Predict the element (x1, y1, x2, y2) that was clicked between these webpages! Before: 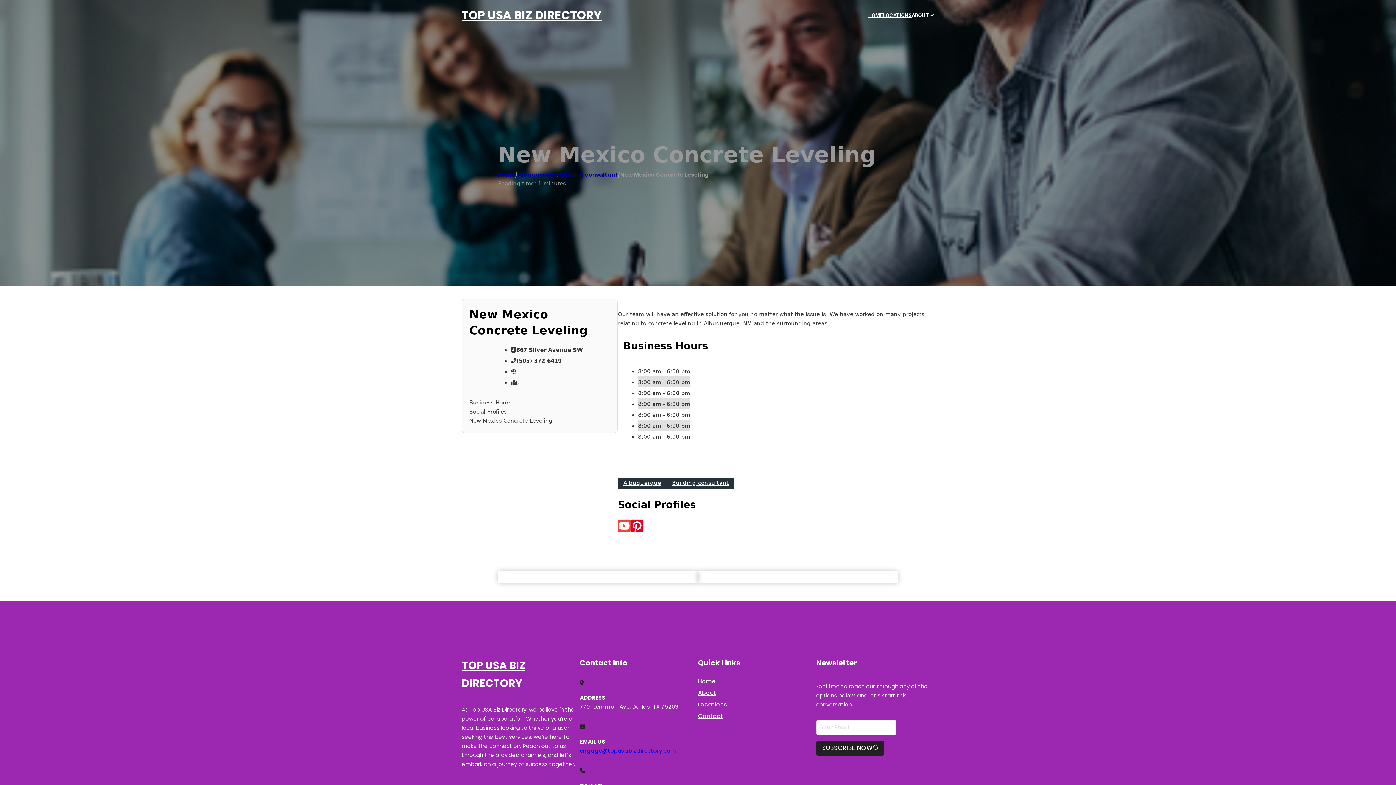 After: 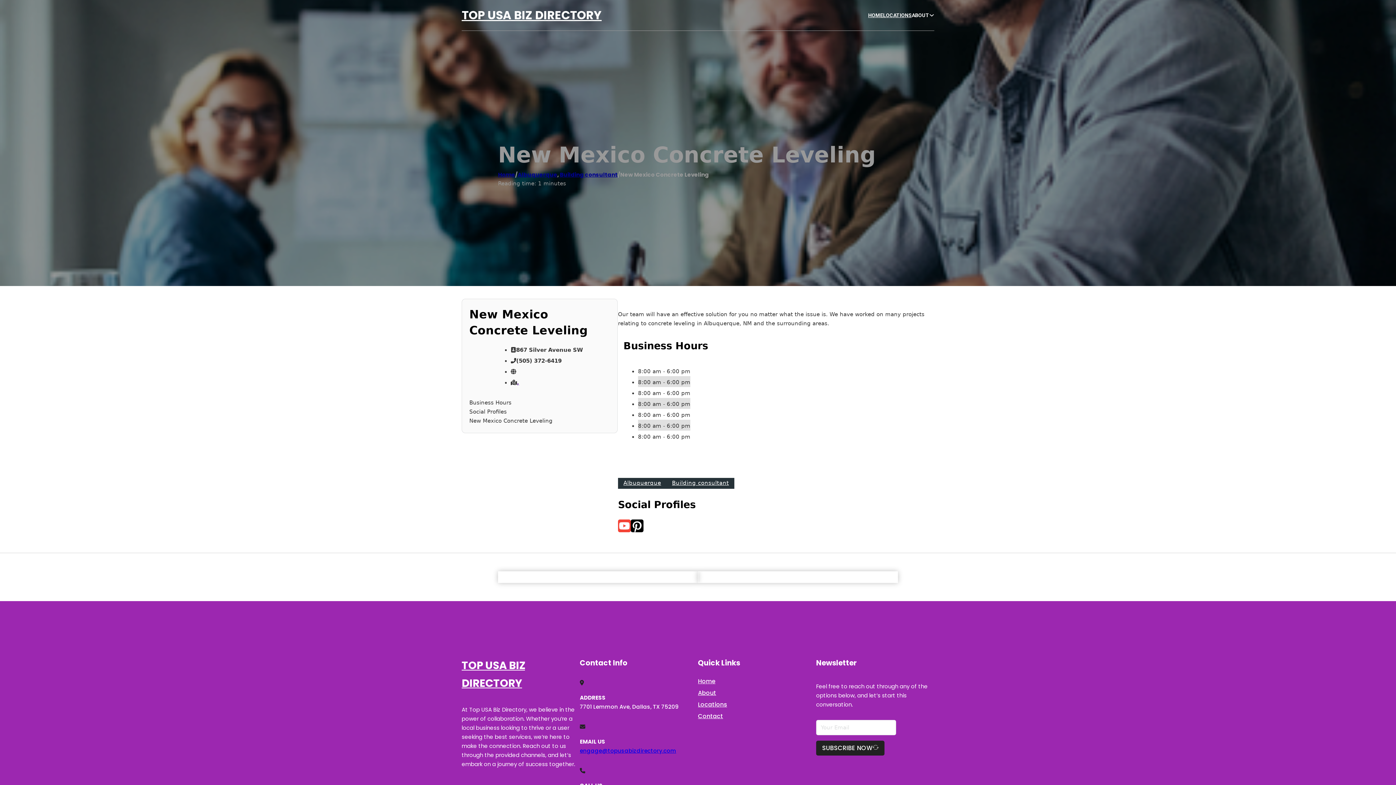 Action: bbox: (630, 518, 643, 534)